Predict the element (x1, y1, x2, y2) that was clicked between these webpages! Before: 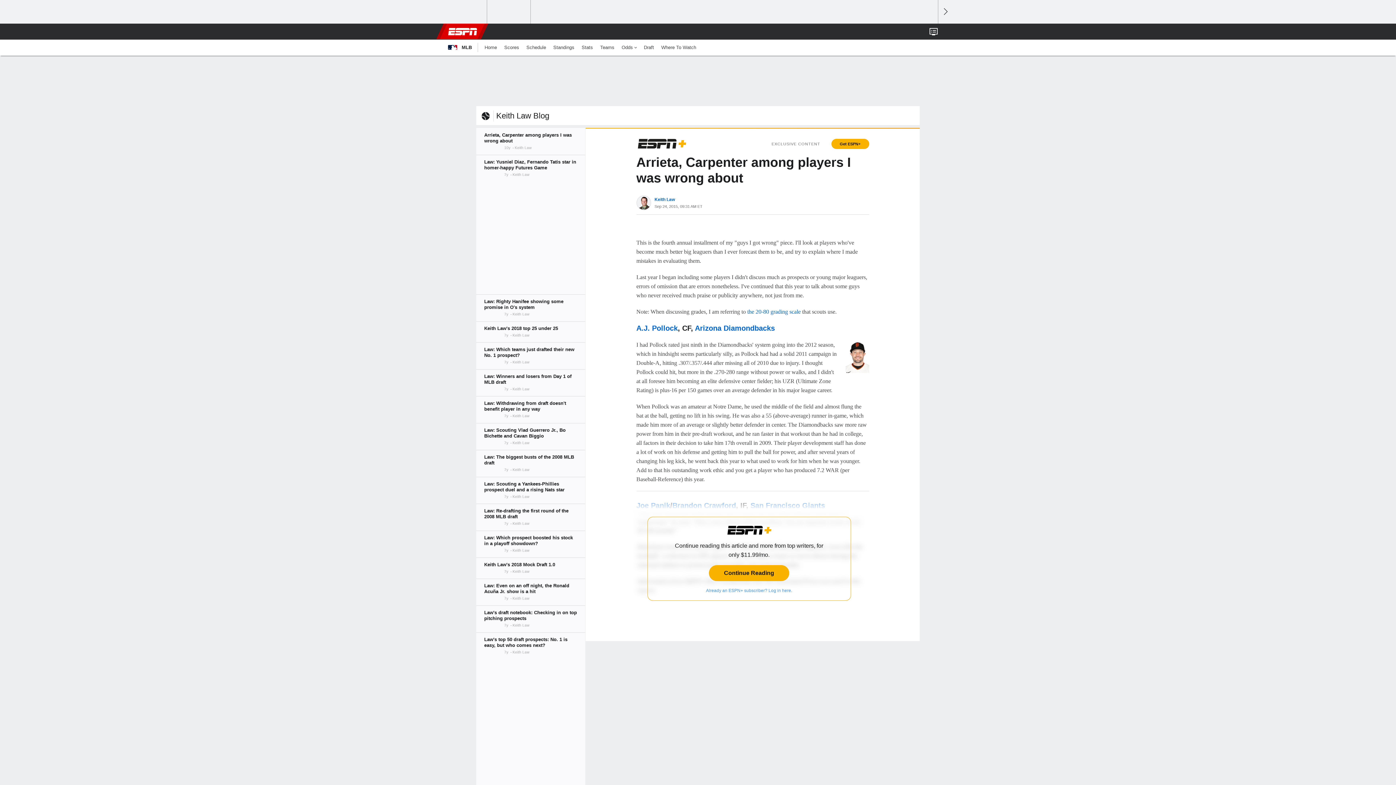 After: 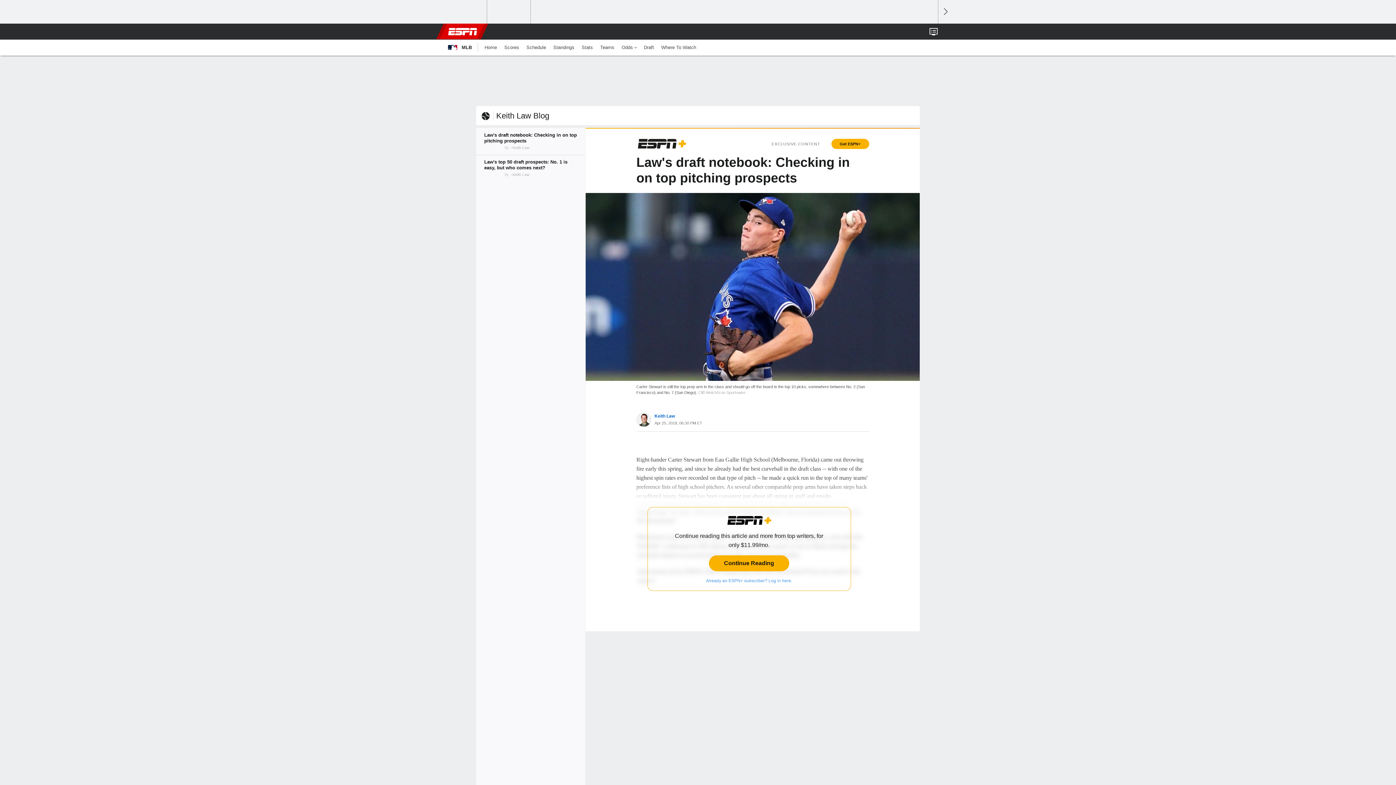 Action: bbox: (476, 605, 585, 632)